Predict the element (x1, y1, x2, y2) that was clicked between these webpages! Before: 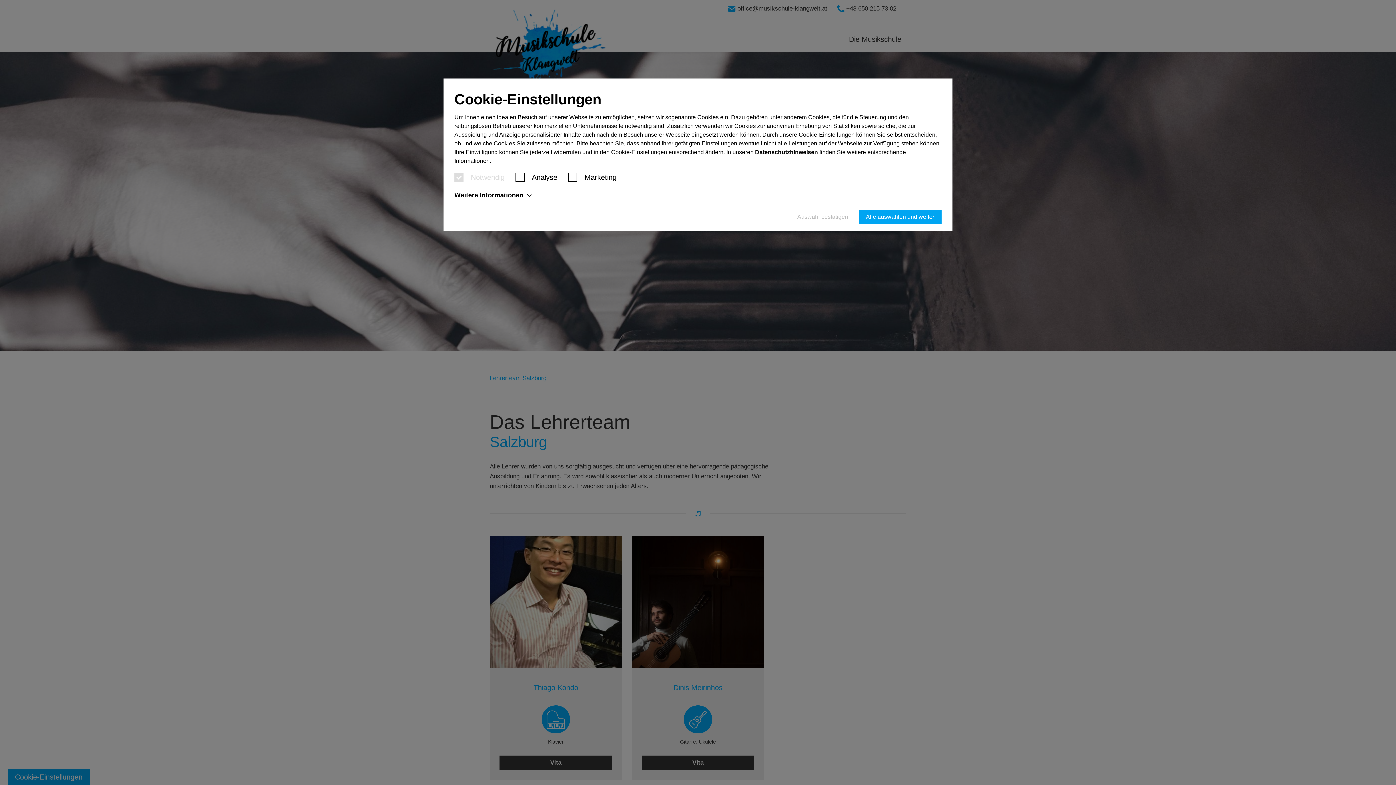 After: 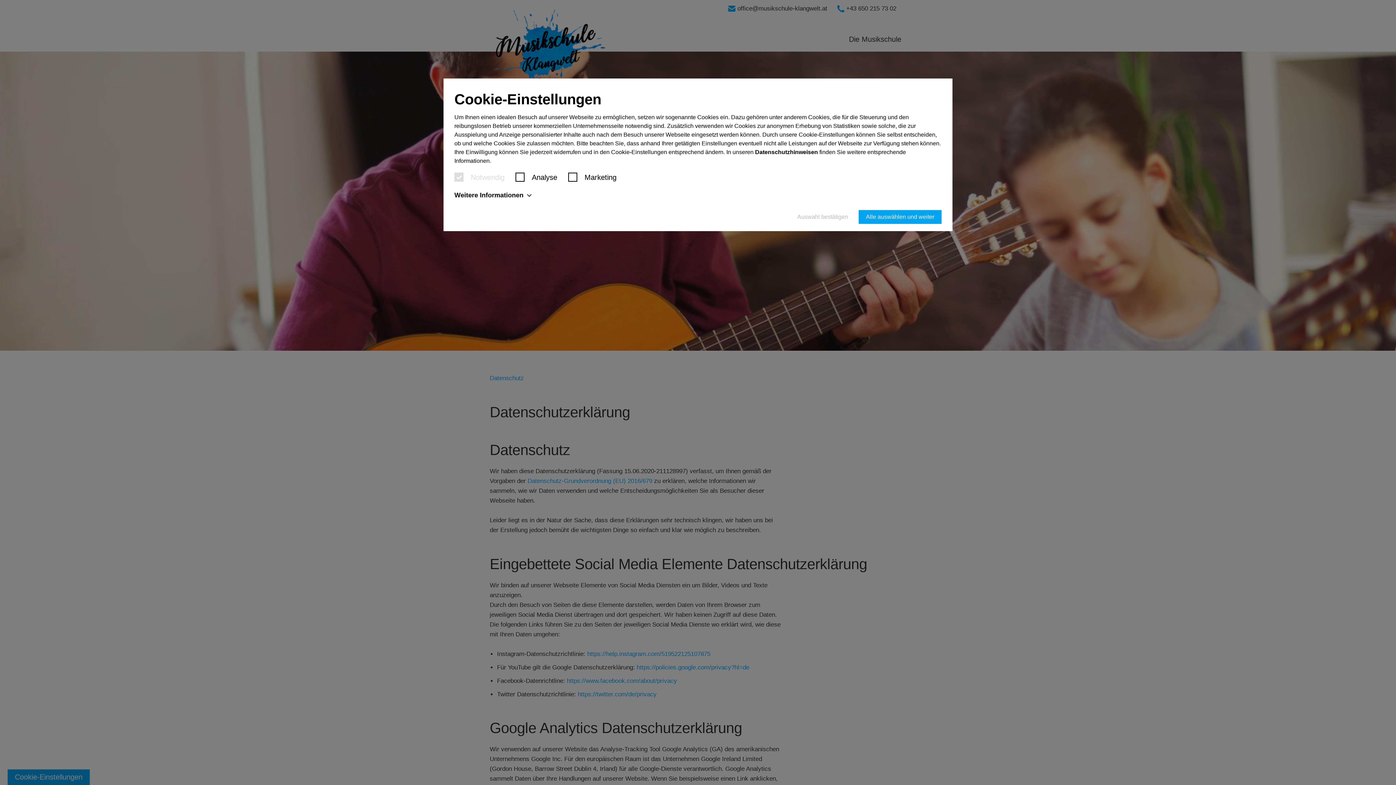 Action: label: Datenschutzhinweisen bbox: (755, 149, 818, 155)